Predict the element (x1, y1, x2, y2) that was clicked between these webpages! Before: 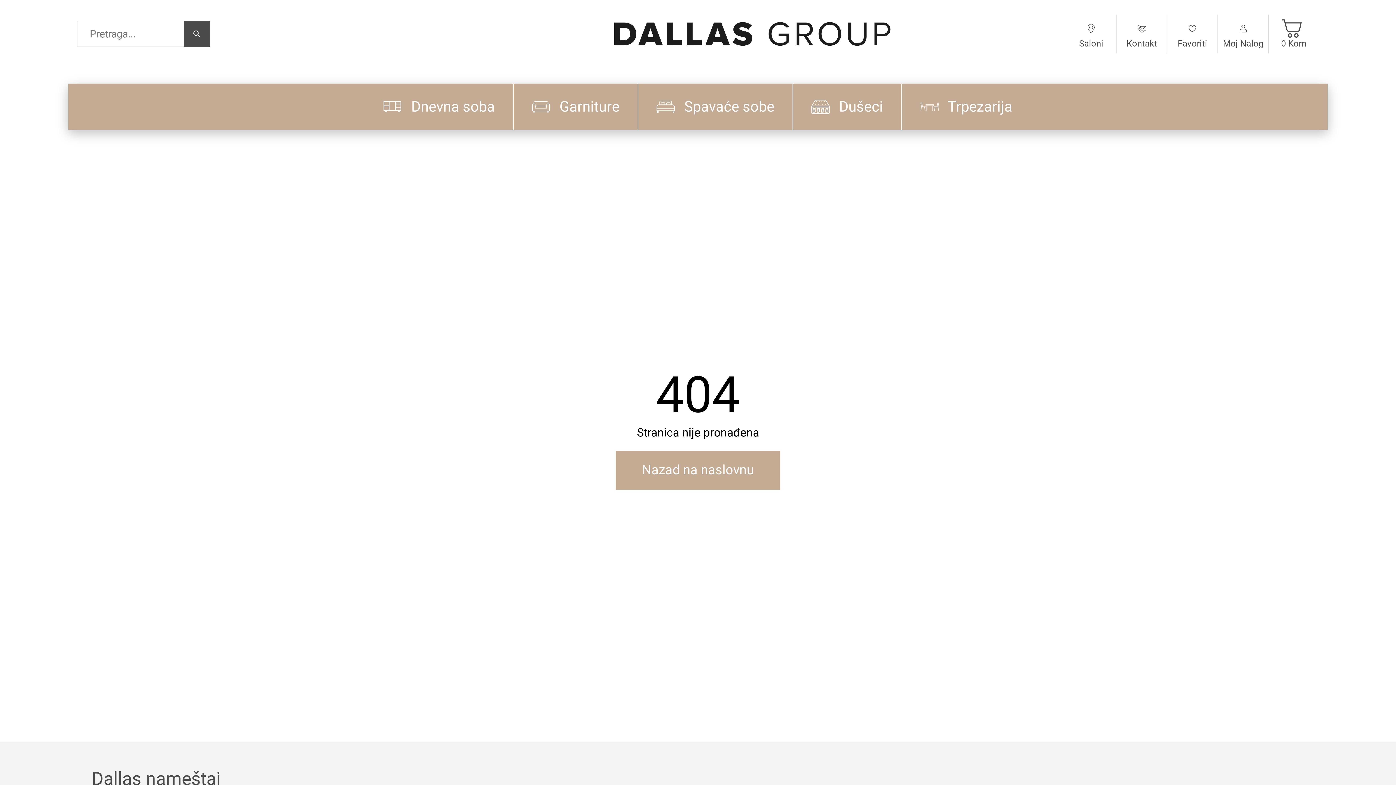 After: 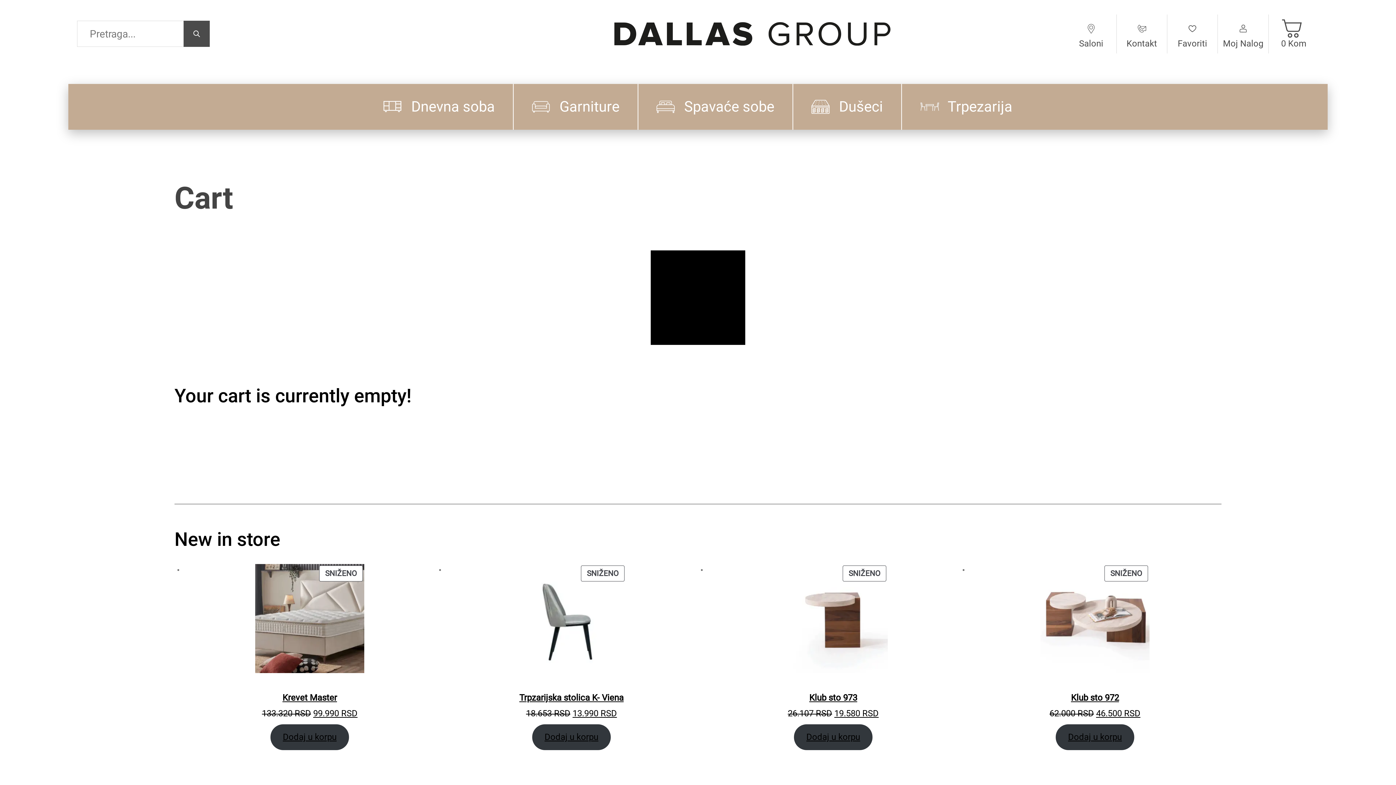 Action: bbox: (1268, 14, 1319, 53) label: View Cart